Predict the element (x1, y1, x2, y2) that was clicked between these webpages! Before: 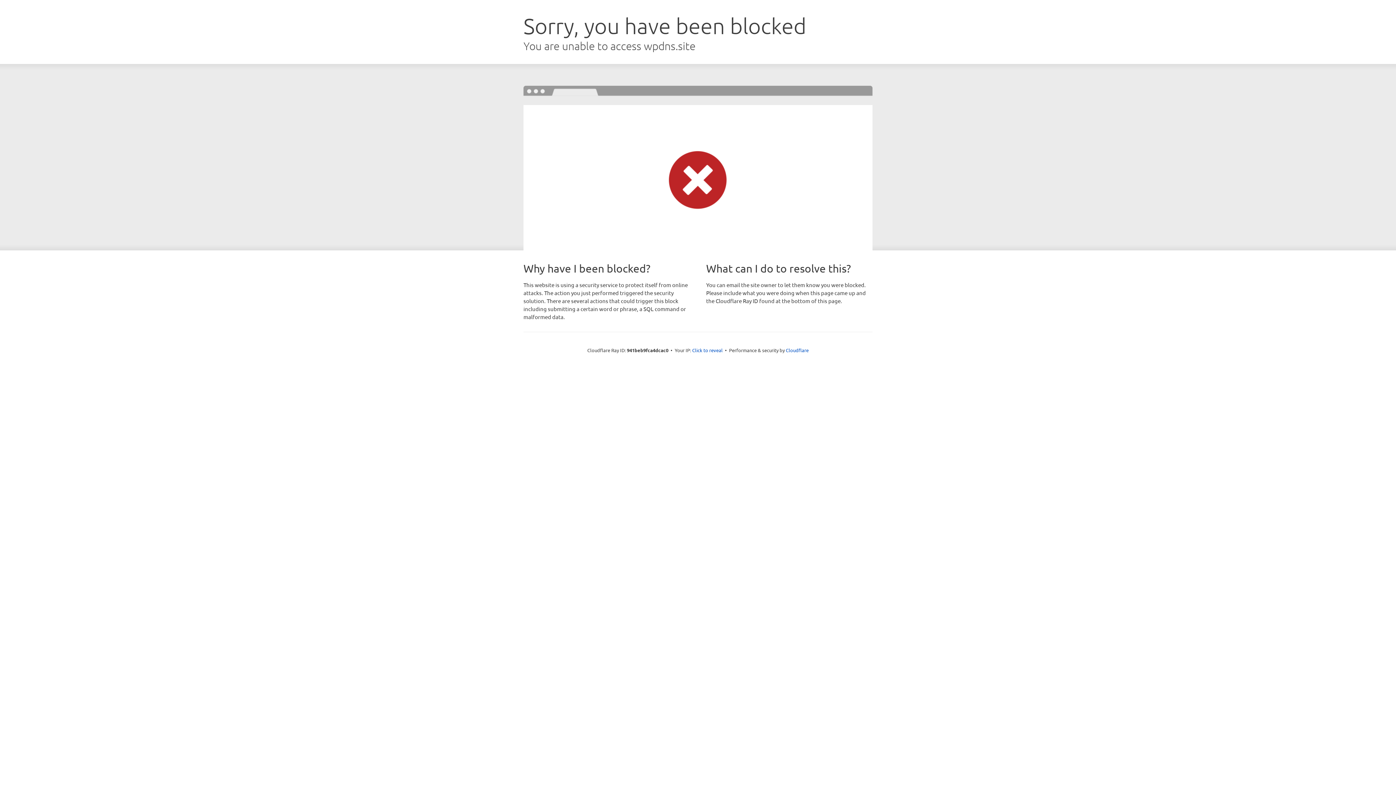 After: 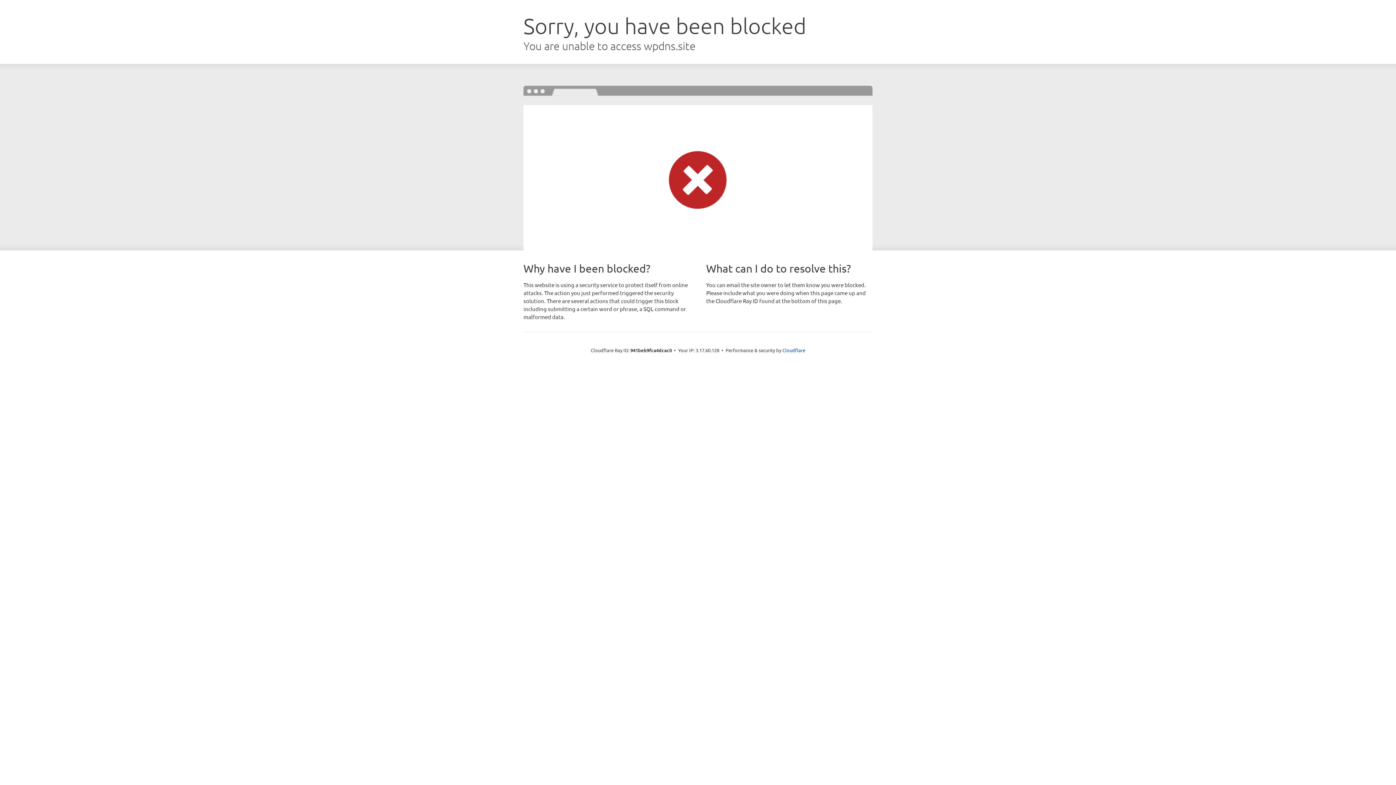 Action: bbox: (692, 346, 722, 353) label: Click to reveal